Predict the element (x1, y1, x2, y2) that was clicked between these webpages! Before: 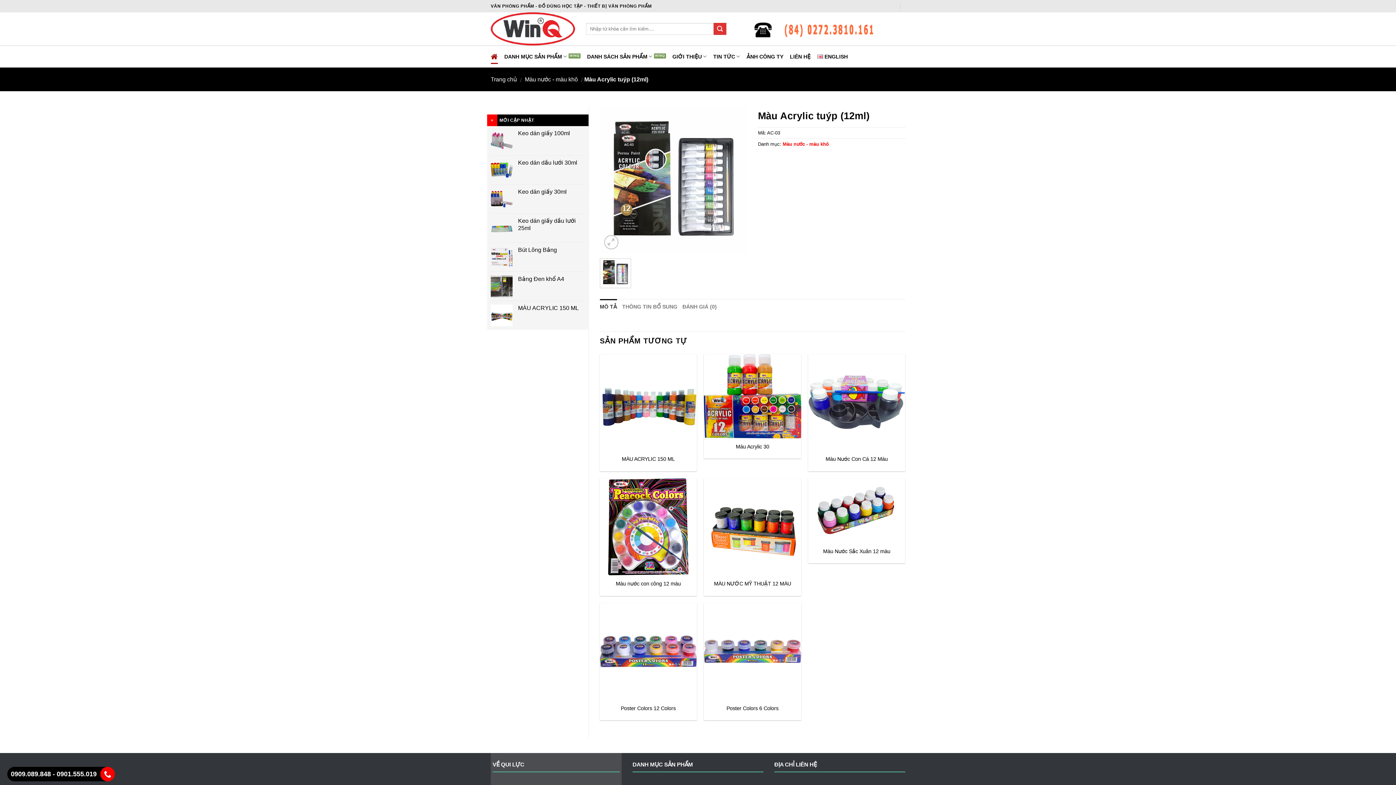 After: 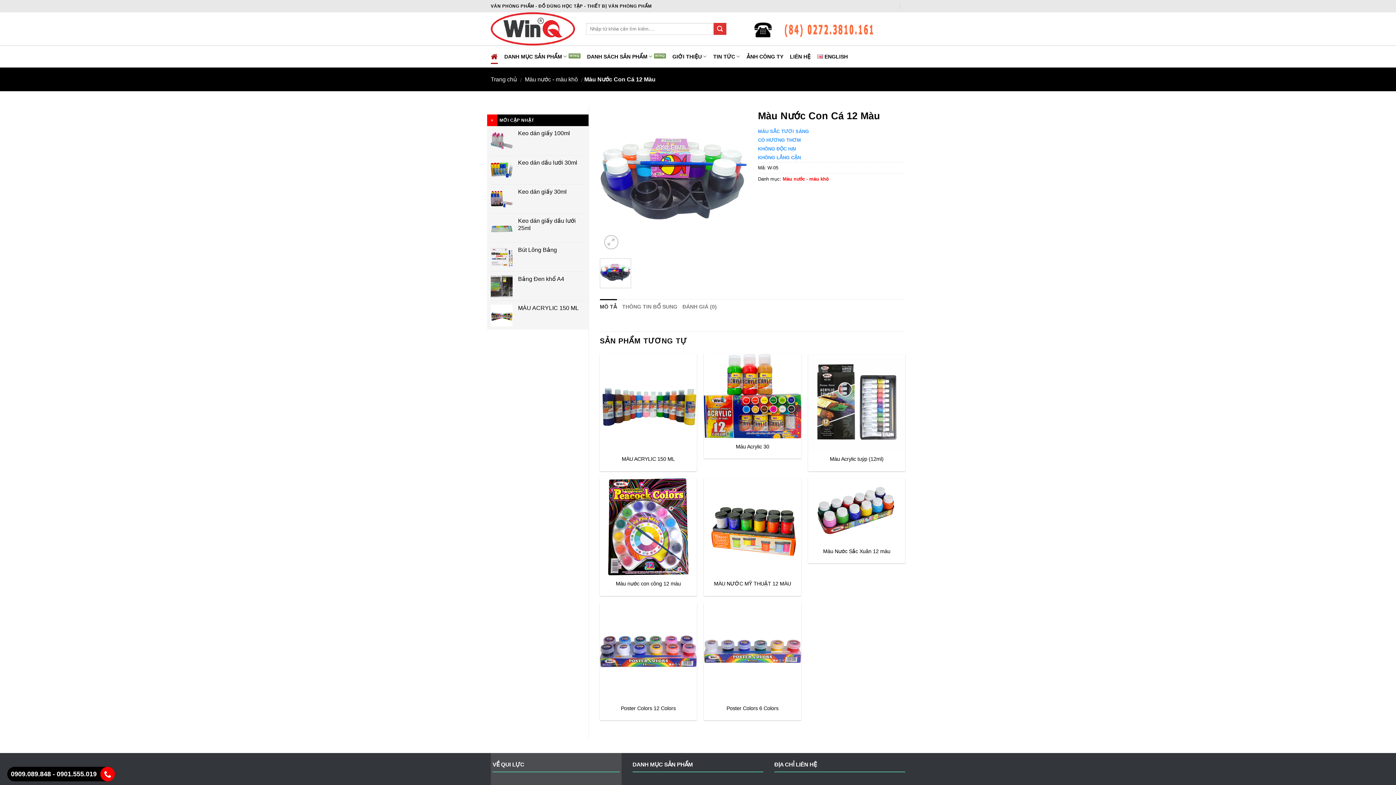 Action: bbox: (808, 354, 905, 451)